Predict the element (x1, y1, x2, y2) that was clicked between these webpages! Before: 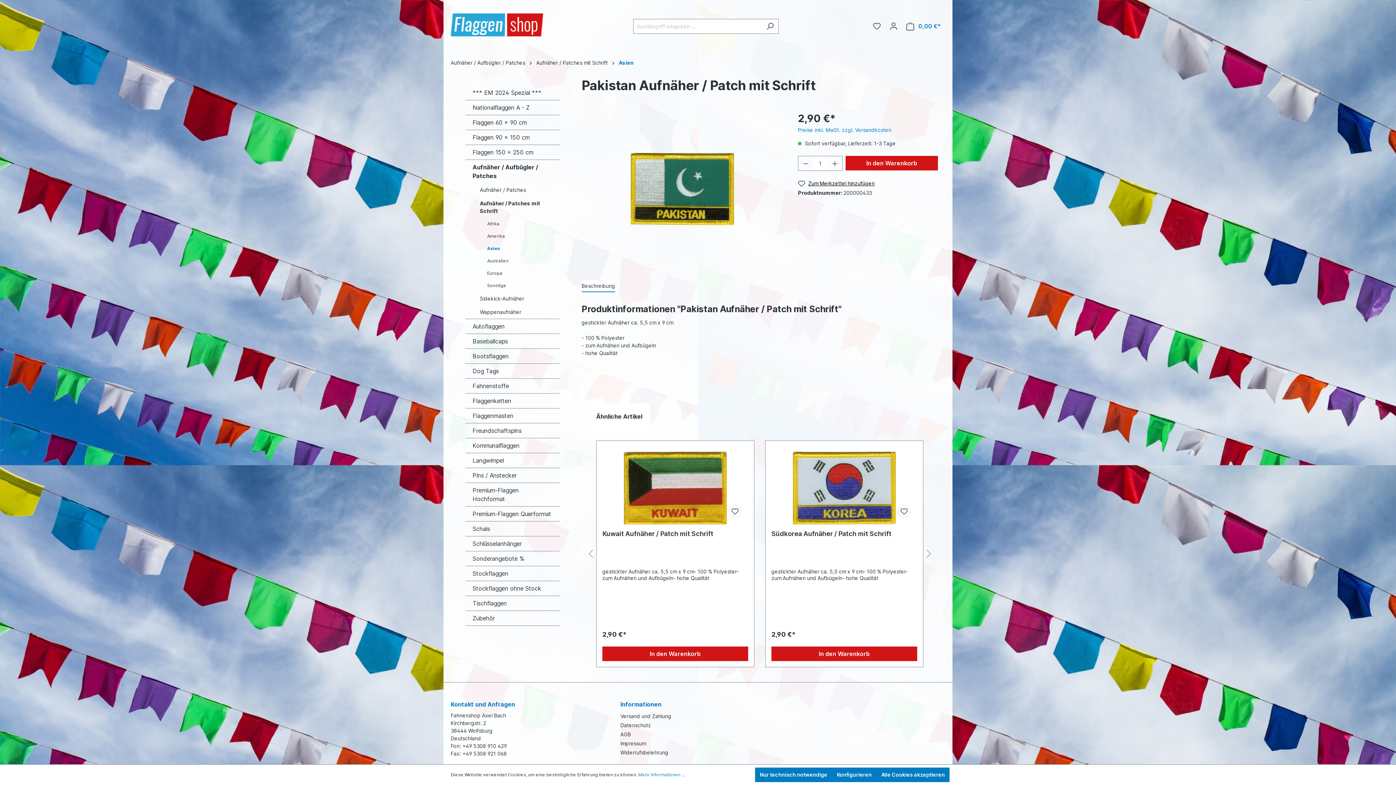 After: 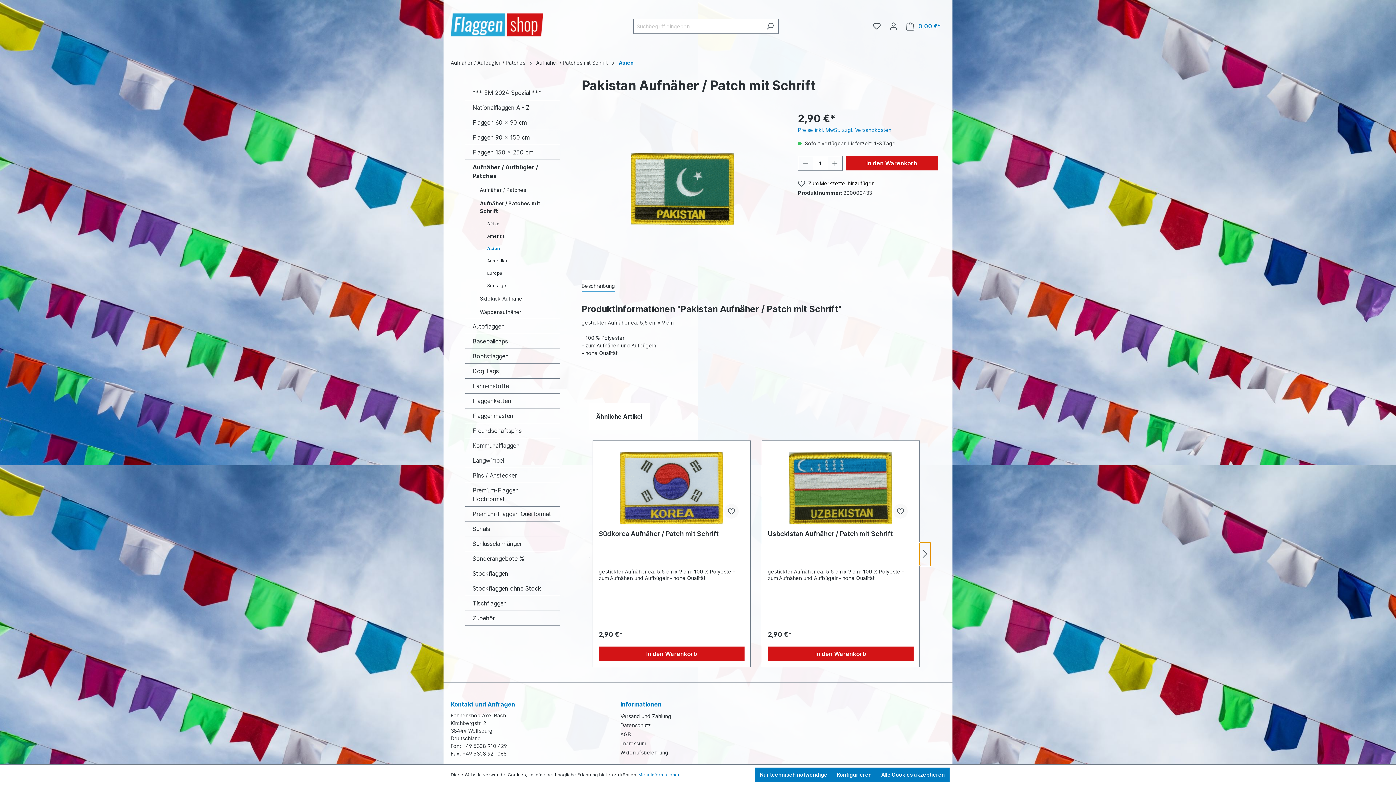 Action: bbox: (923, 542, 934, 566)